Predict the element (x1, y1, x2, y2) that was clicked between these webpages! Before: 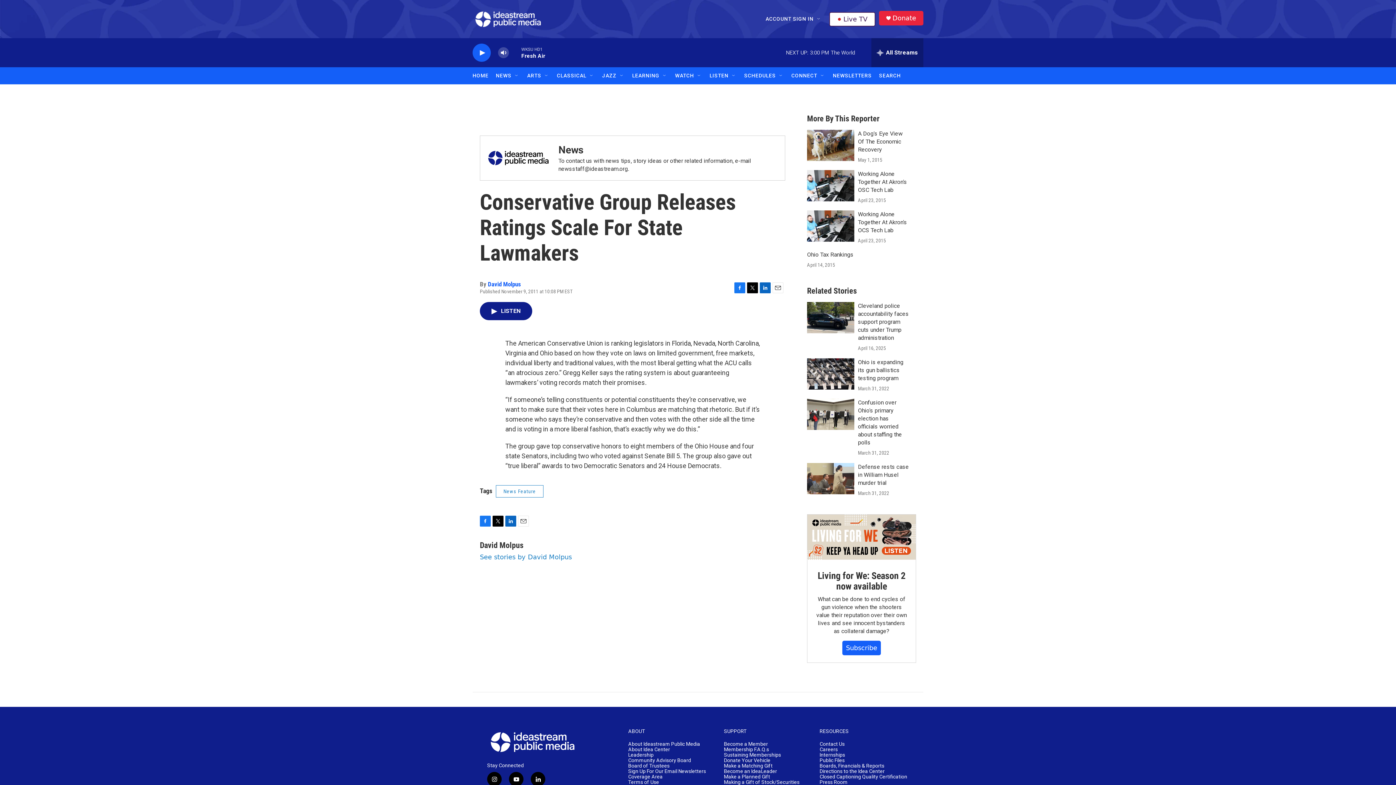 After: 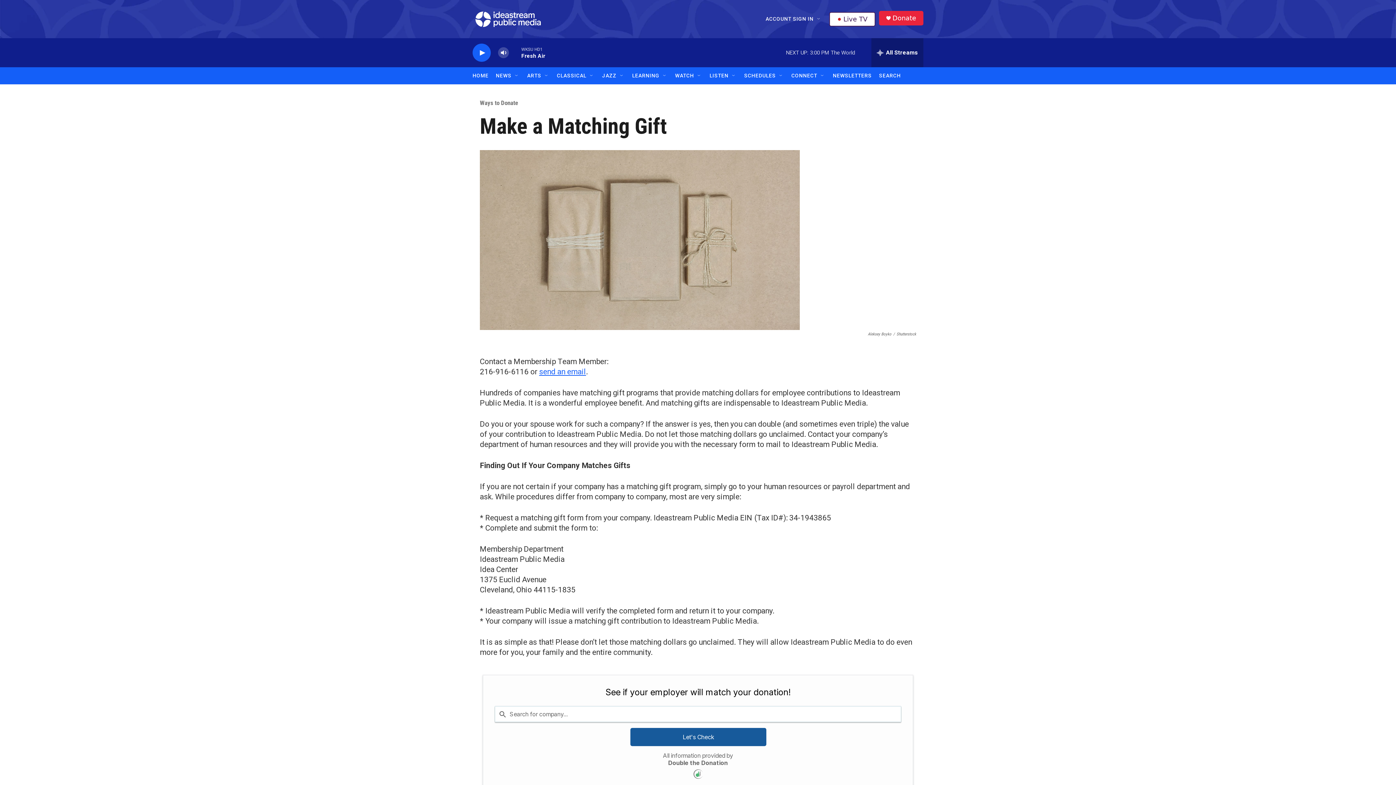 Action: bbox: (724, 763, 813, 769) label: Make a Matching Gift